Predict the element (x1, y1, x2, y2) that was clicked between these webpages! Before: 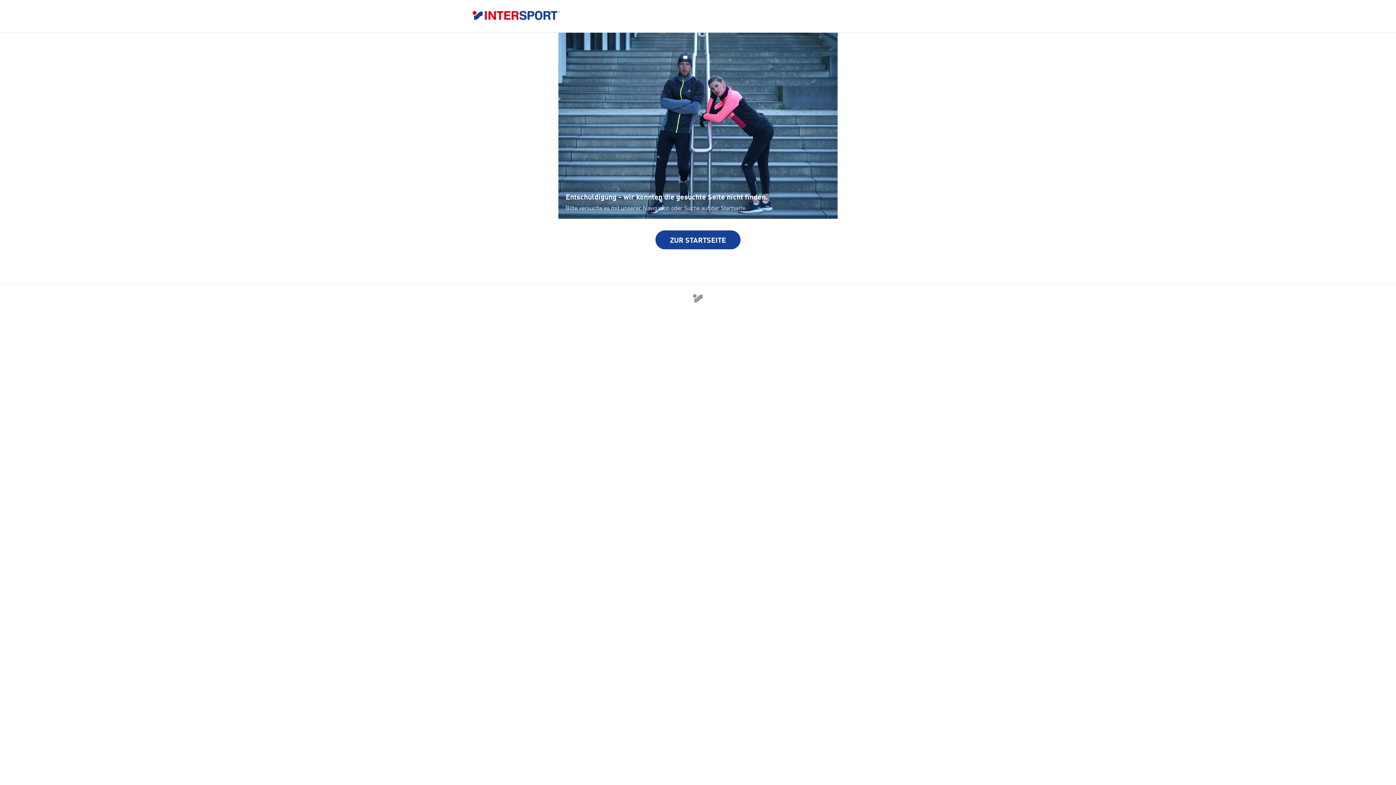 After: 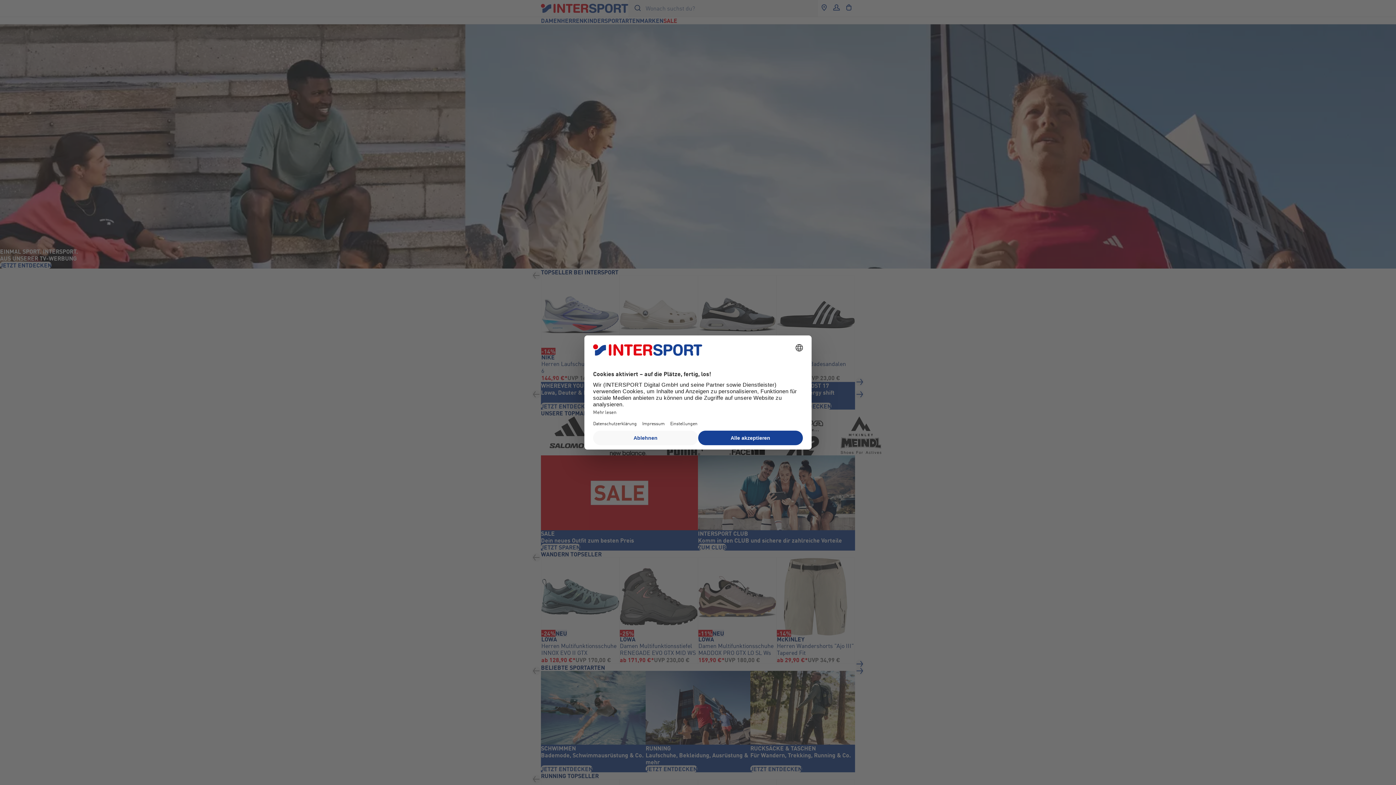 Action: bbox: (472, 10, 923, 21)